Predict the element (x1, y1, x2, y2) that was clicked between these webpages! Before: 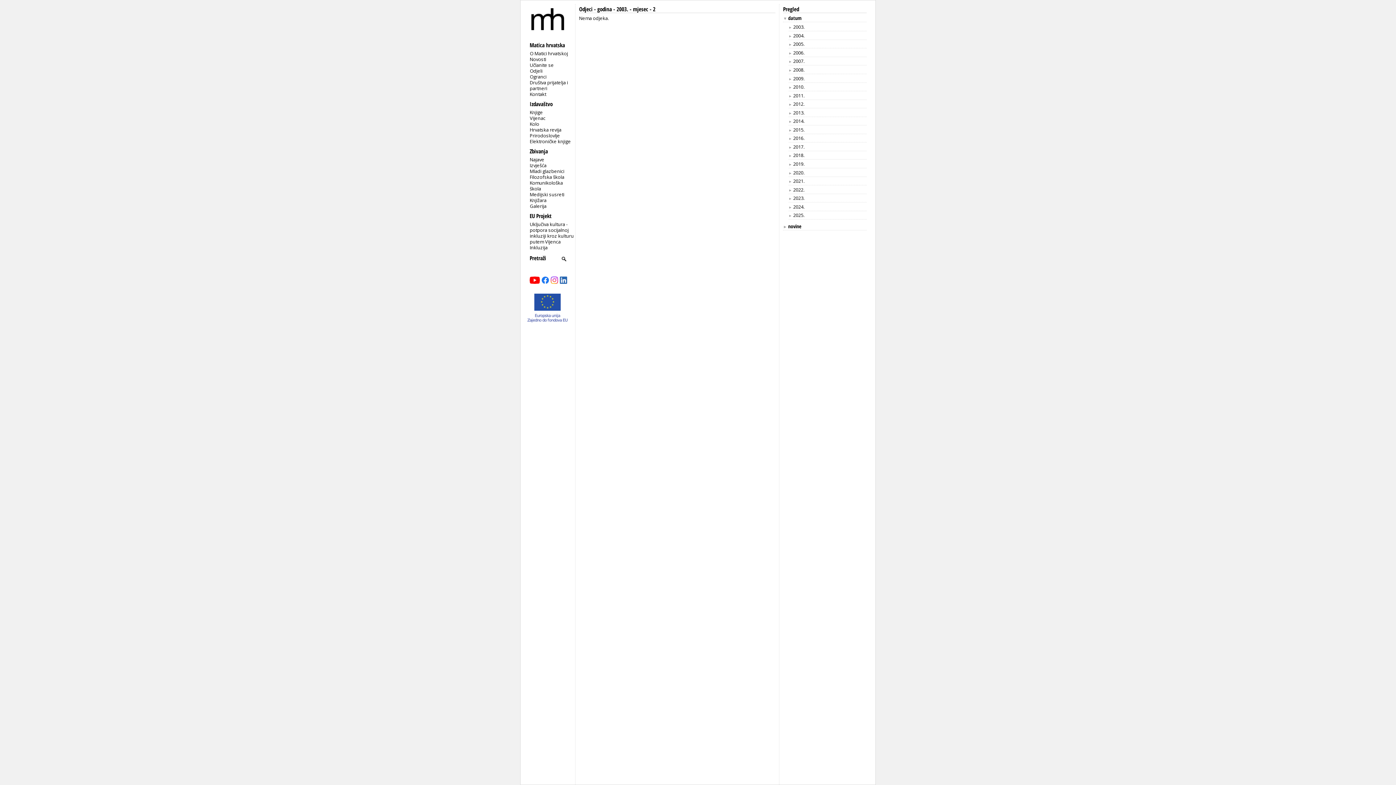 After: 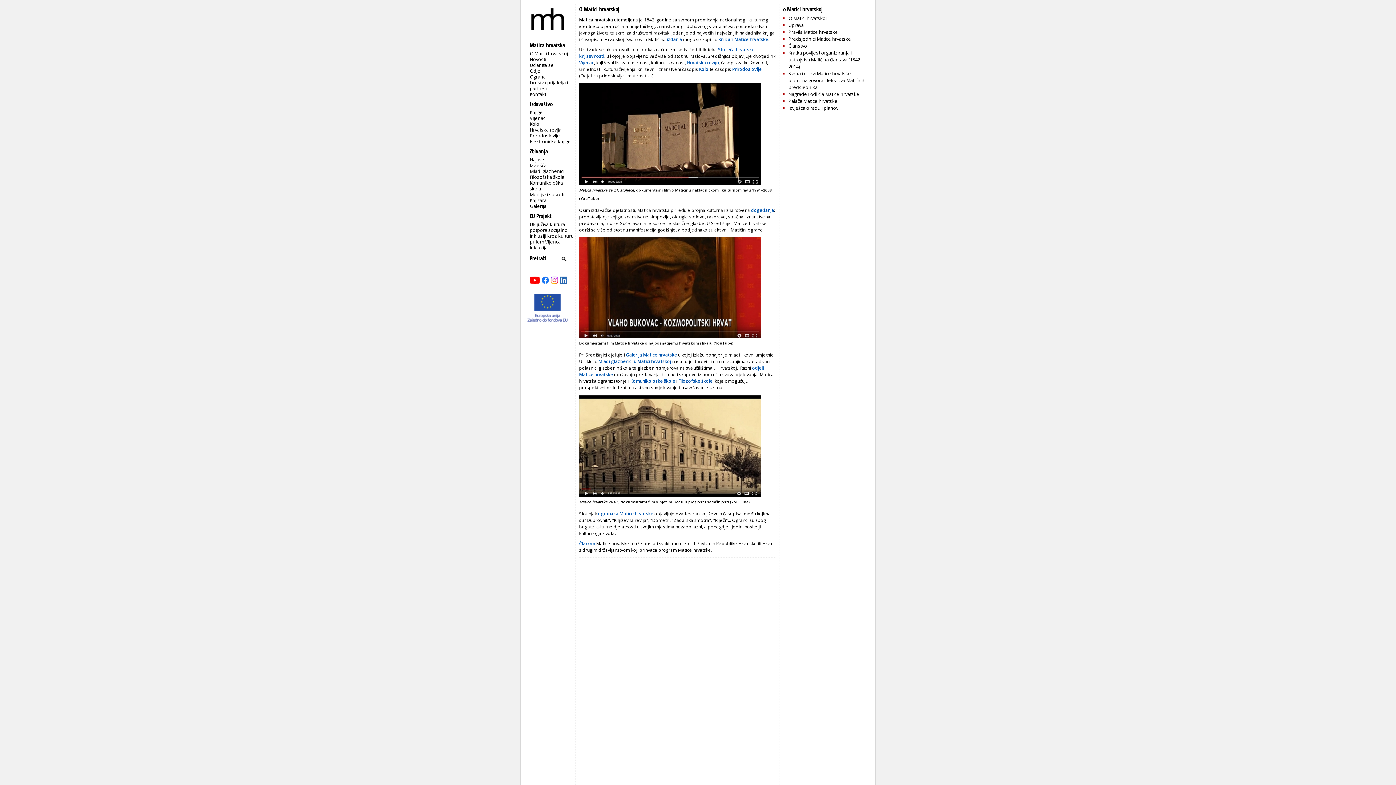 Action: bbox: (529, 50, 568, 56) label: O Matici hrvatskoj